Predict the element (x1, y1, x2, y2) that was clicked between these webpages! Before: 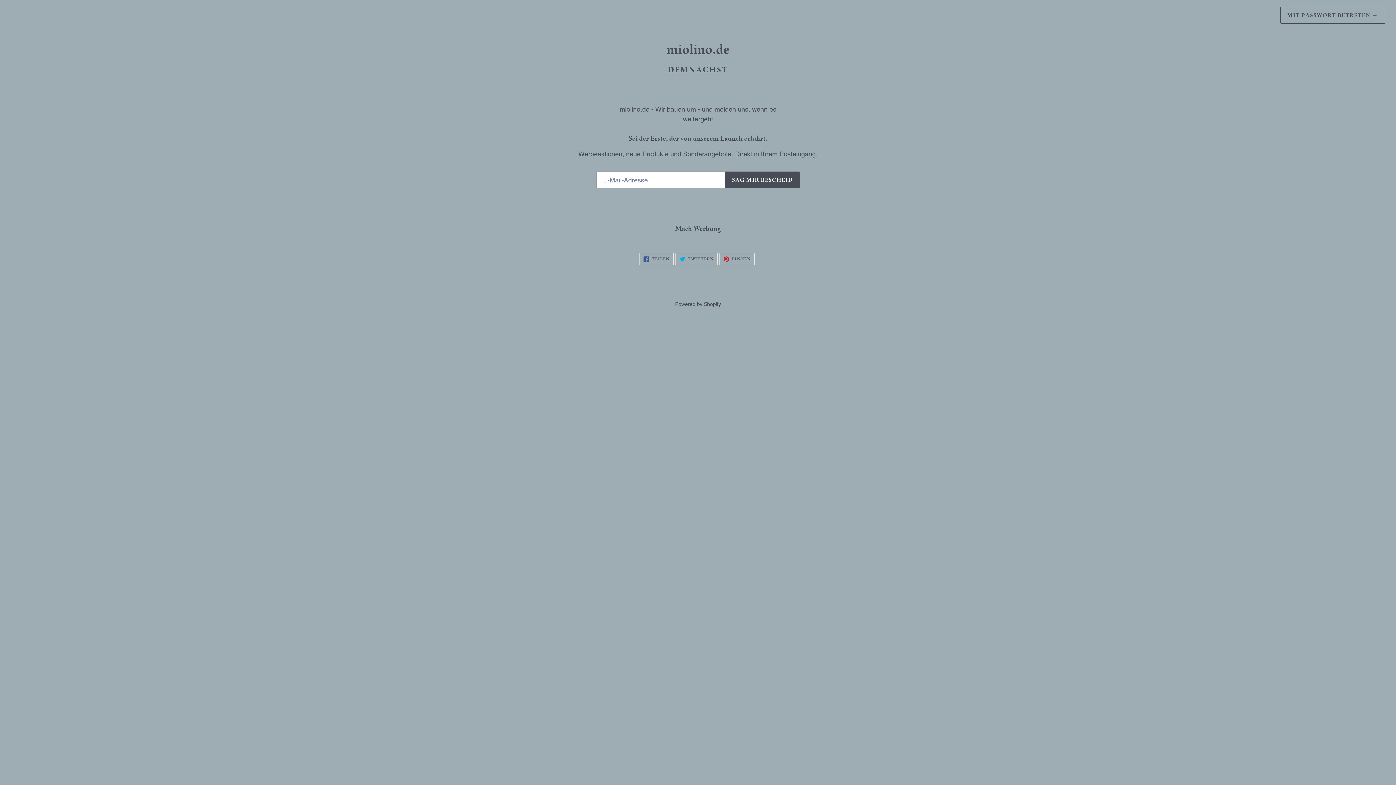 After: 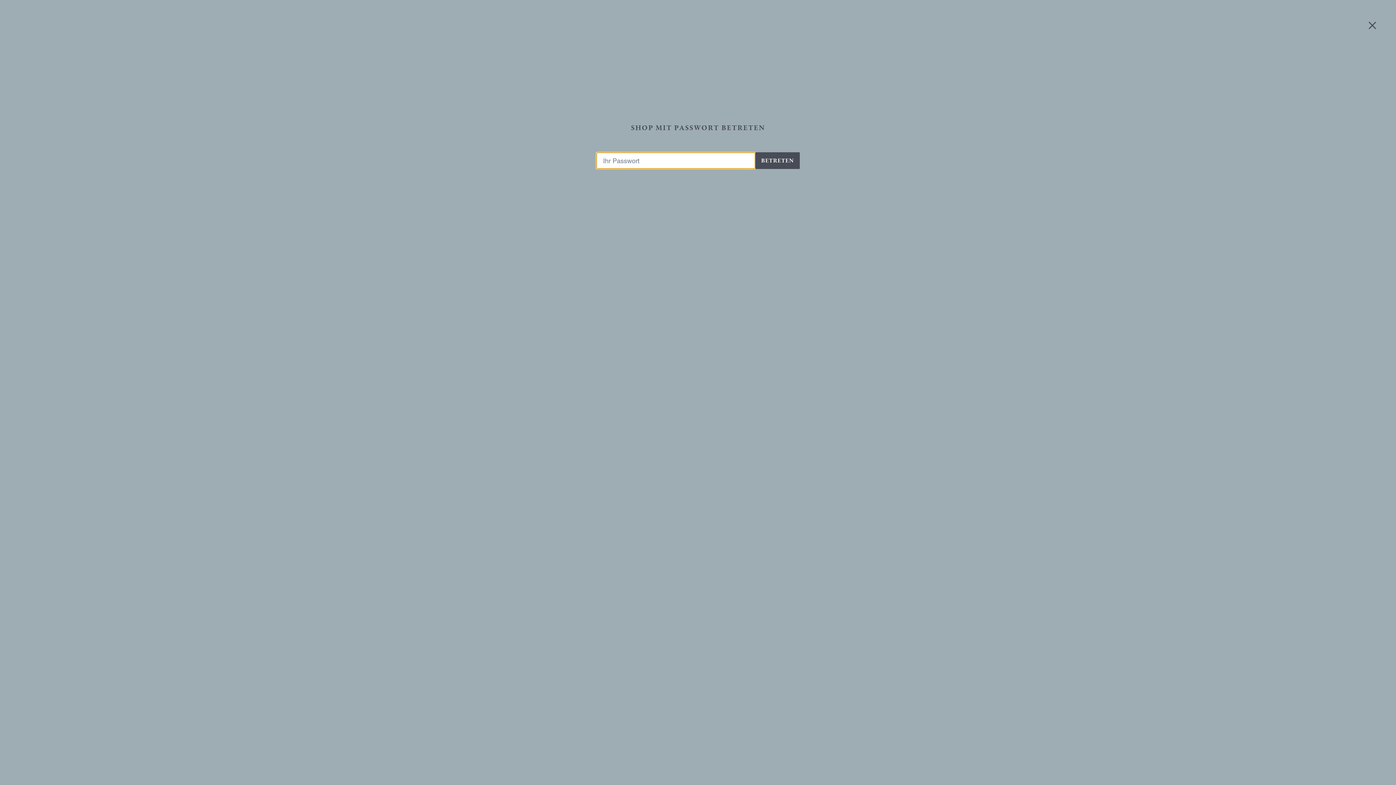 Action: label: MIT PASSWORT BETRETEN → bbox: (1280, 6, 1385, 23)